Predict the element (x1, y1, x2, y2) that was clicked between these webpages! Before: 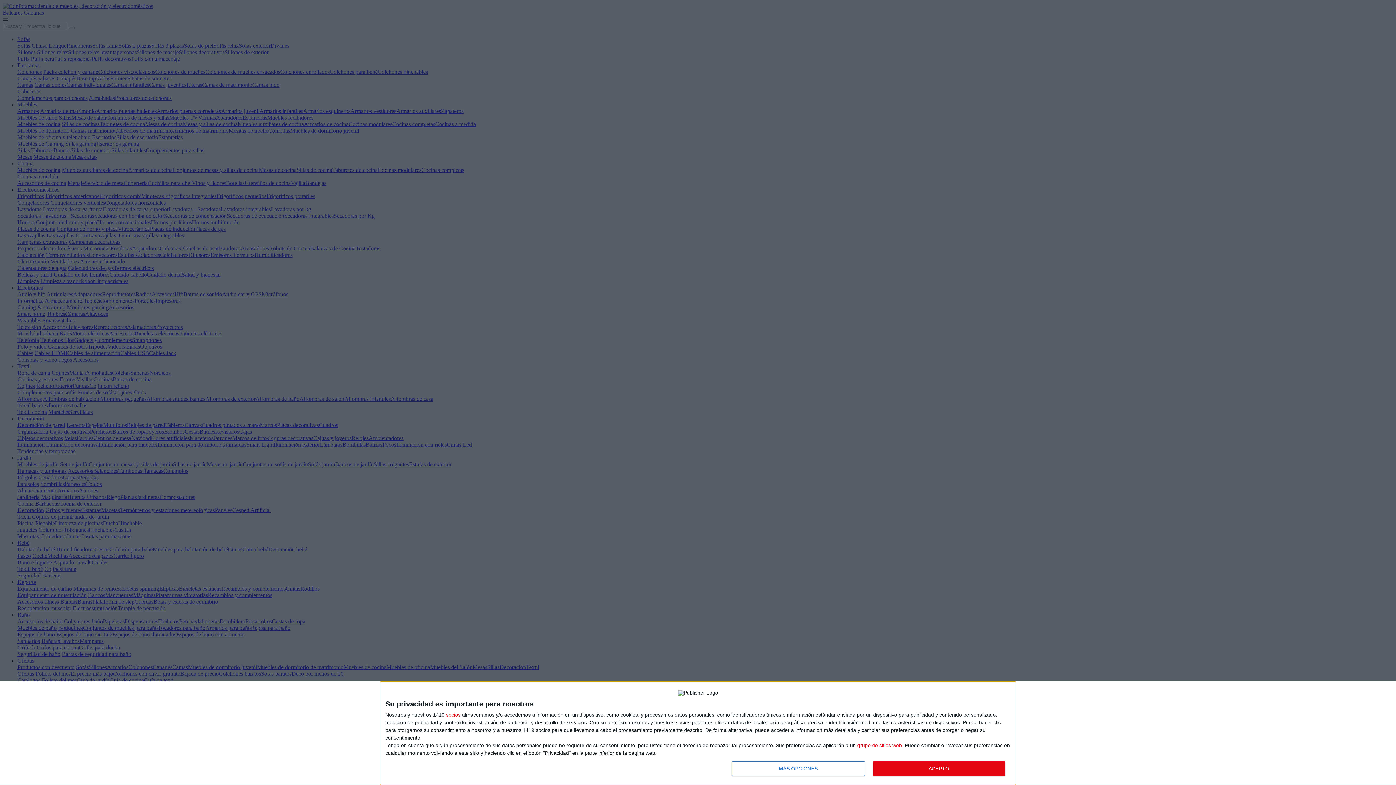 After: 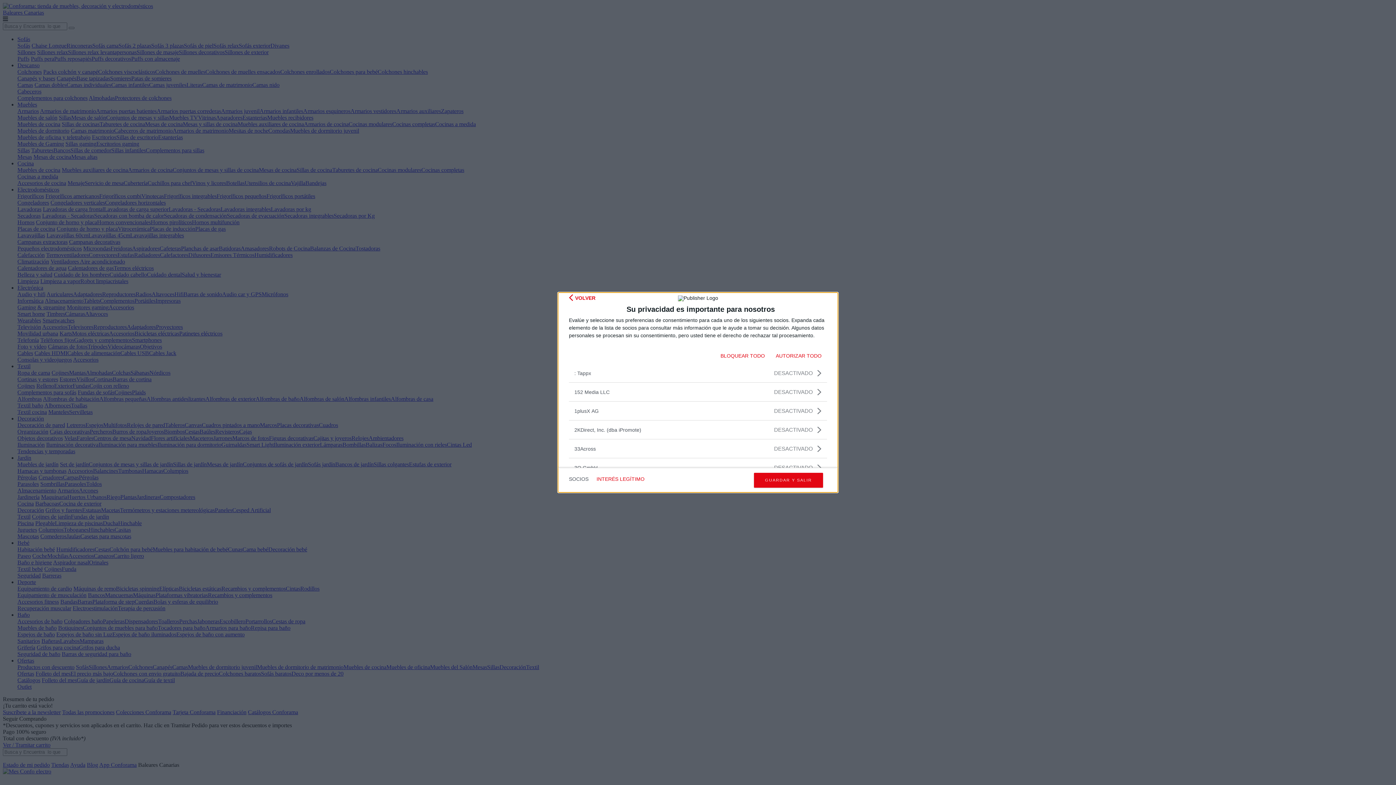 Action: bbox: (446, 712, 460, 717) label: socios